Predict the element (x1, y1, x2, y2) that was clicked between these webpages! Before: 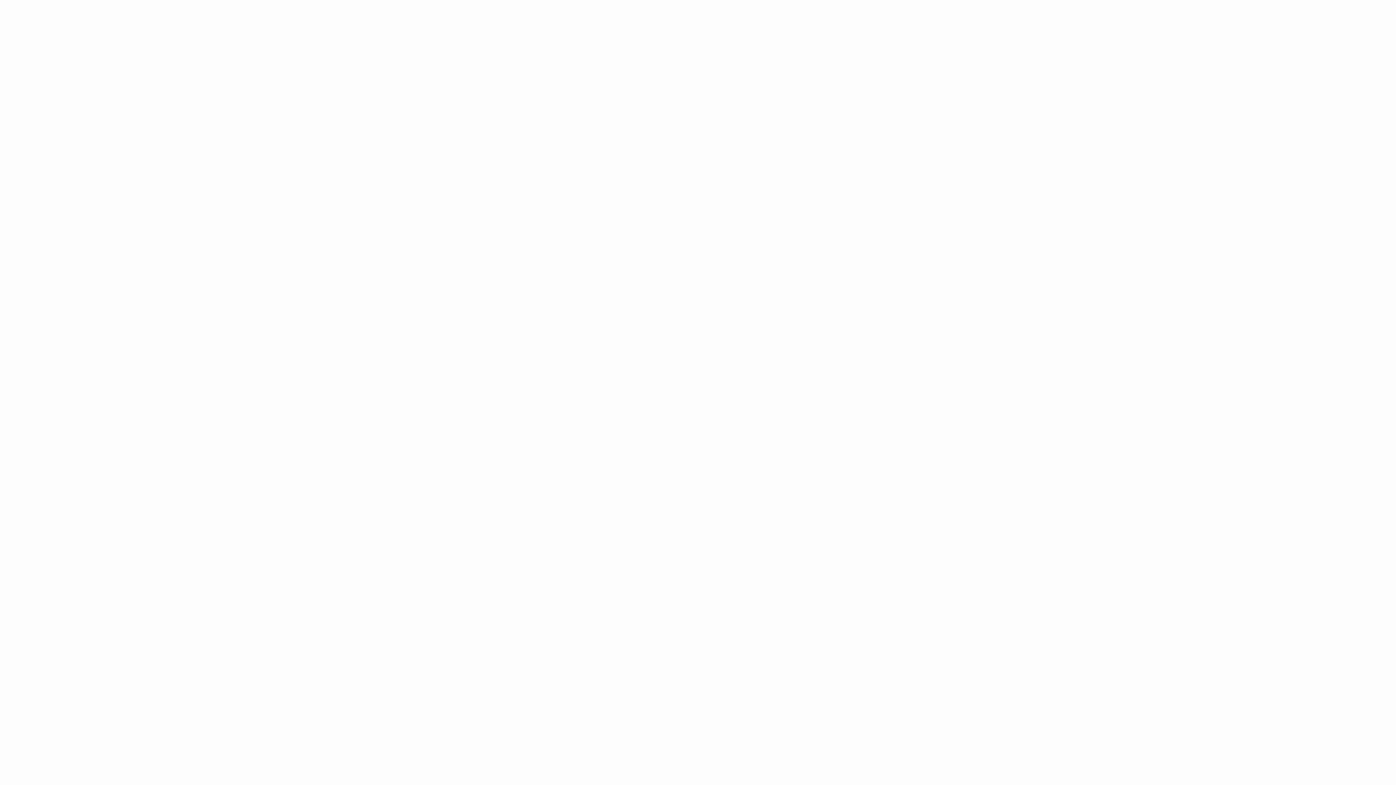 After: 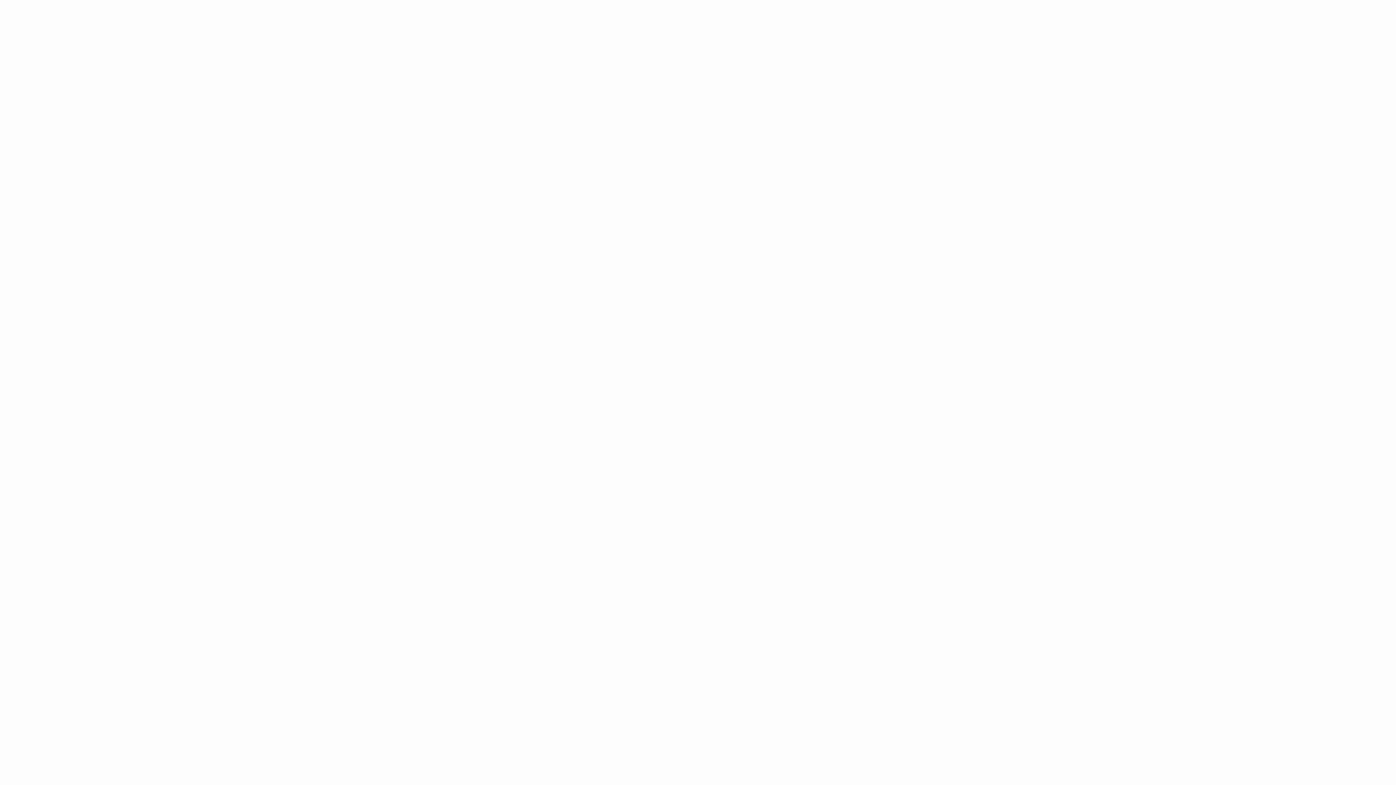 Action: label: EN  bbox: (964, 28, 992, 44)